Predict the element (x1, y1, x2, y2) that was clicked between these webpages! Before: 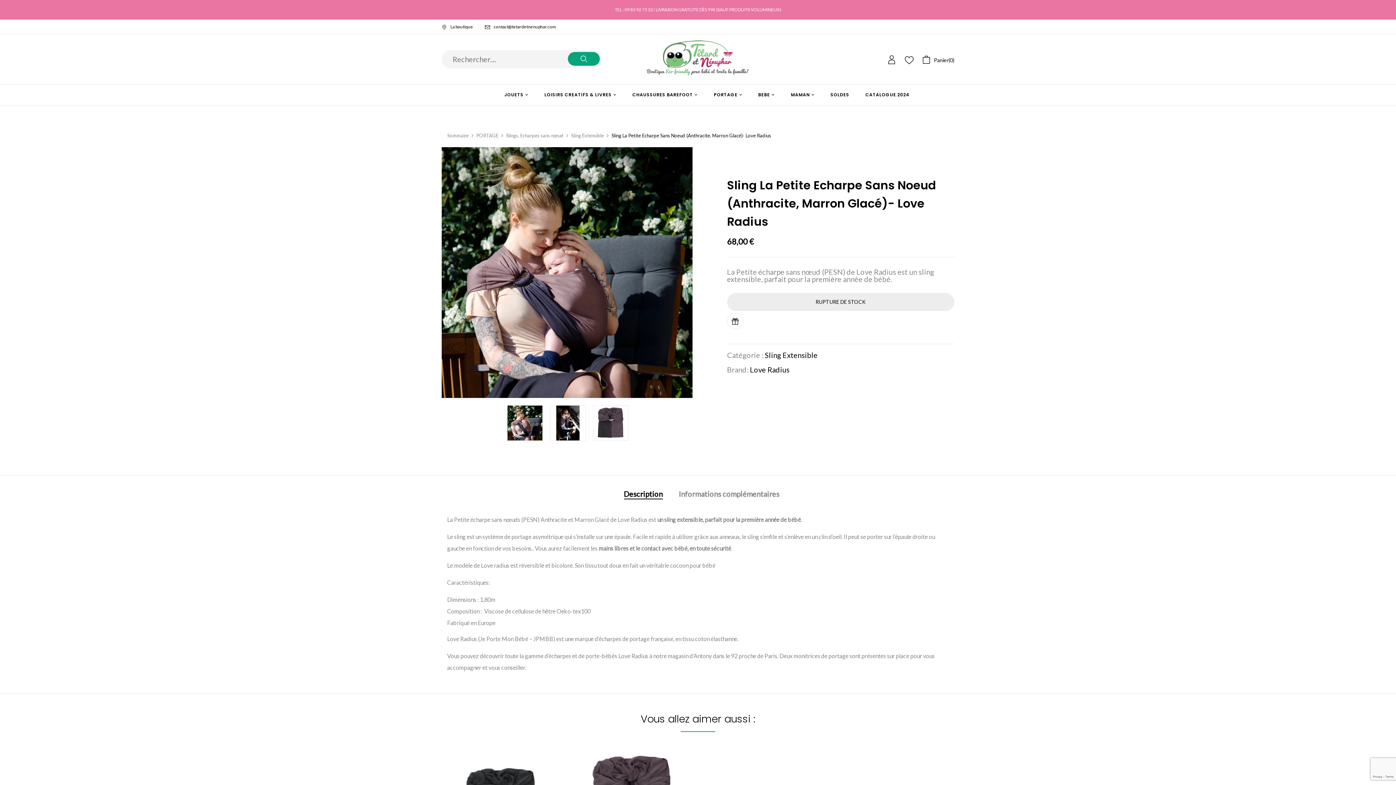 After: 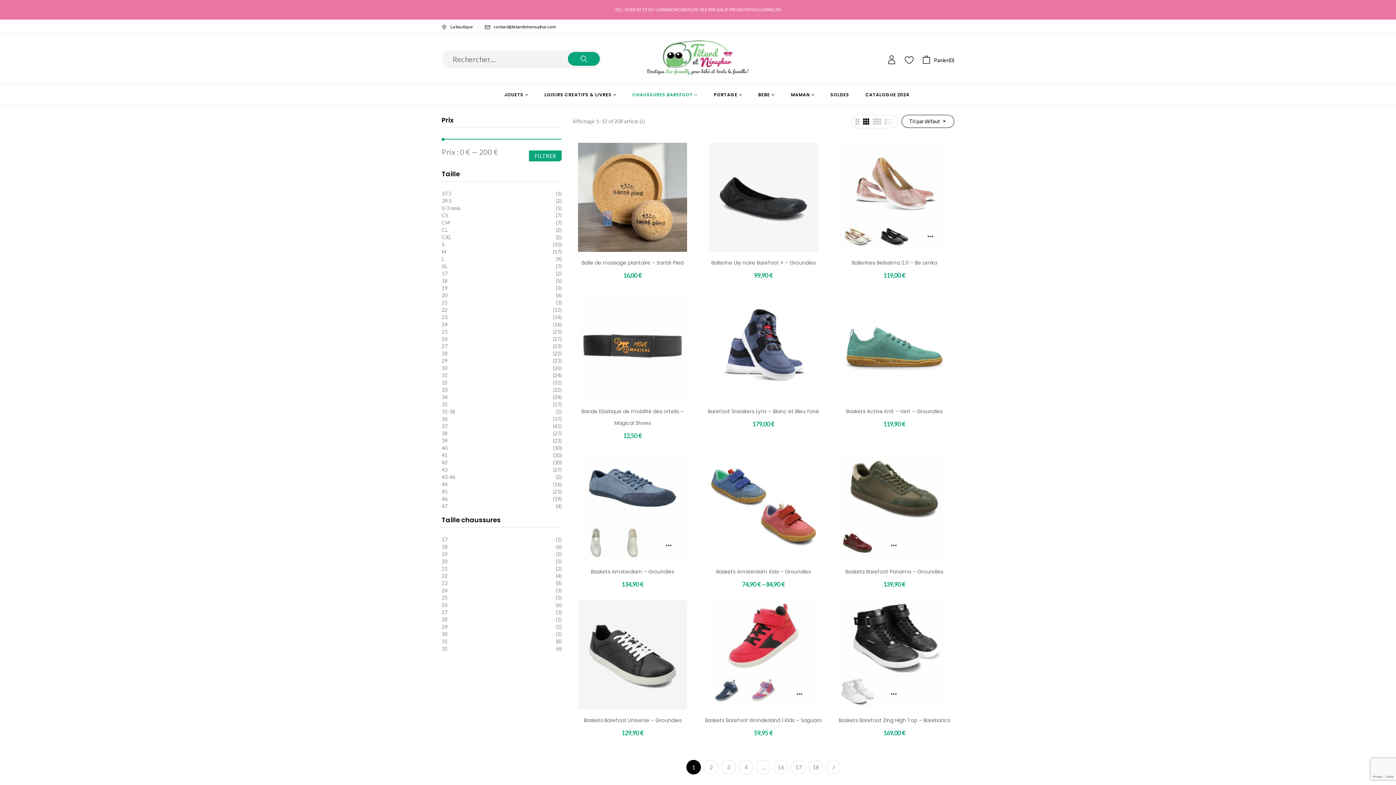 Action: bbox: (632, 90, 698, 99) label: CHAUSSURES BAREFOOT